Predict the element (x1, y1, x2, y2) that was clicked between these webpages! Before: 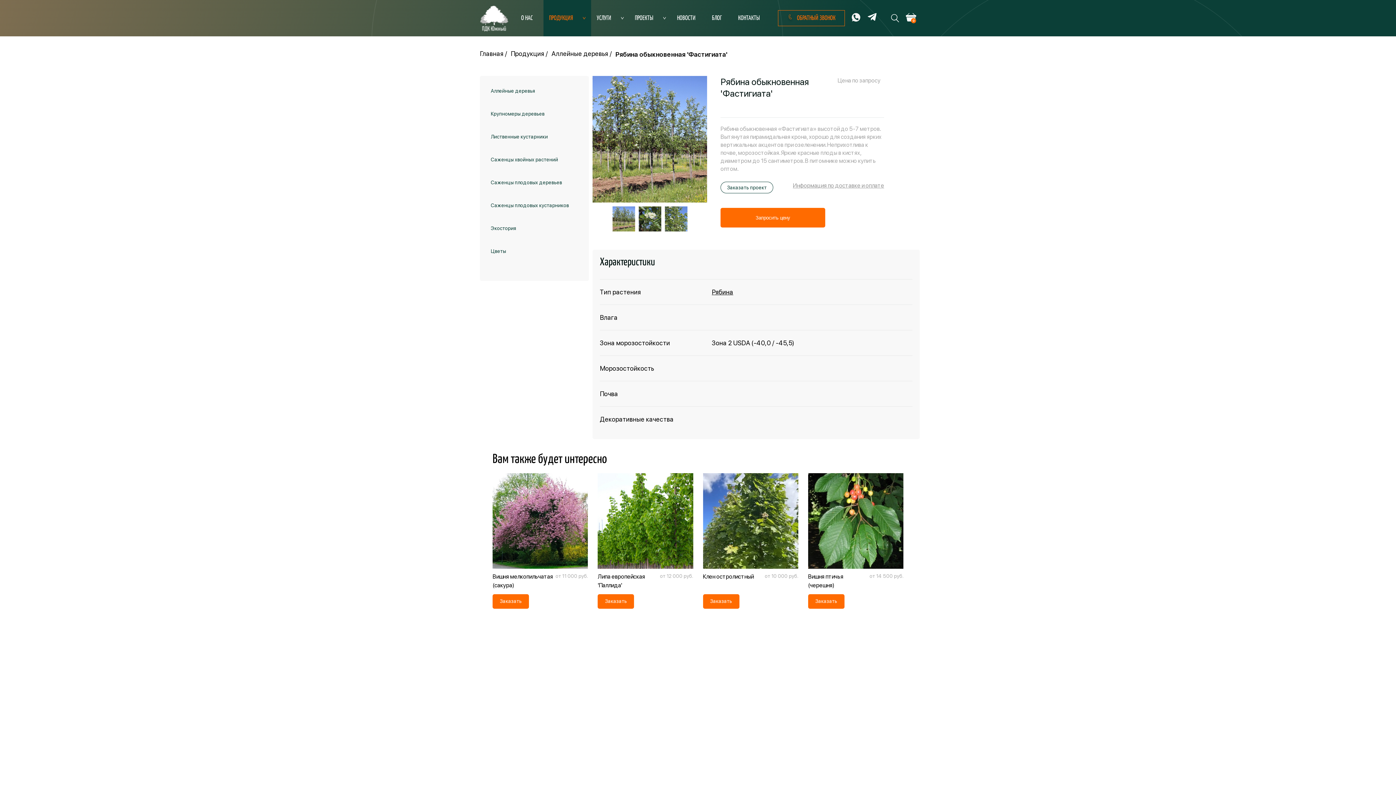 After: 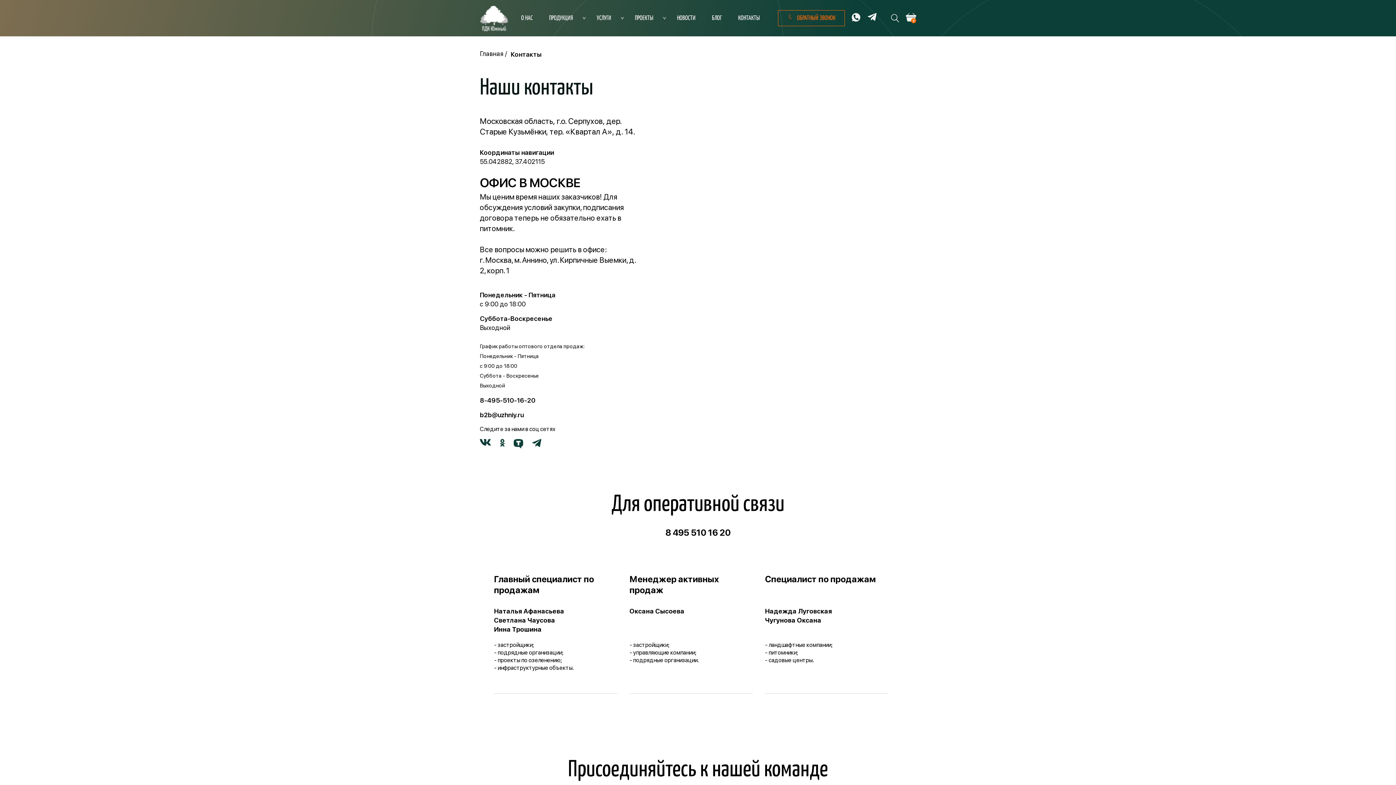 Action: label: КОНТАКТЫ bbox: (732, 0, 765, 36)